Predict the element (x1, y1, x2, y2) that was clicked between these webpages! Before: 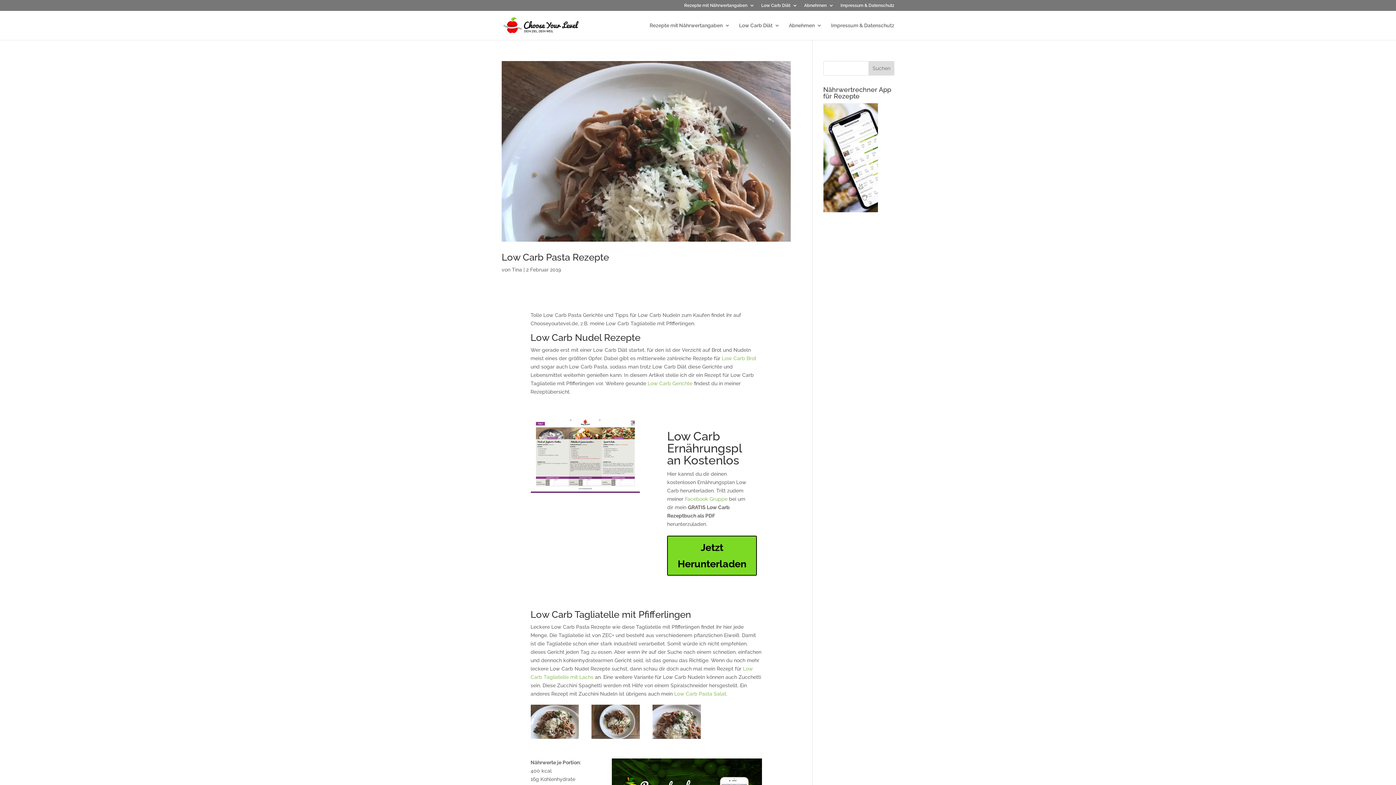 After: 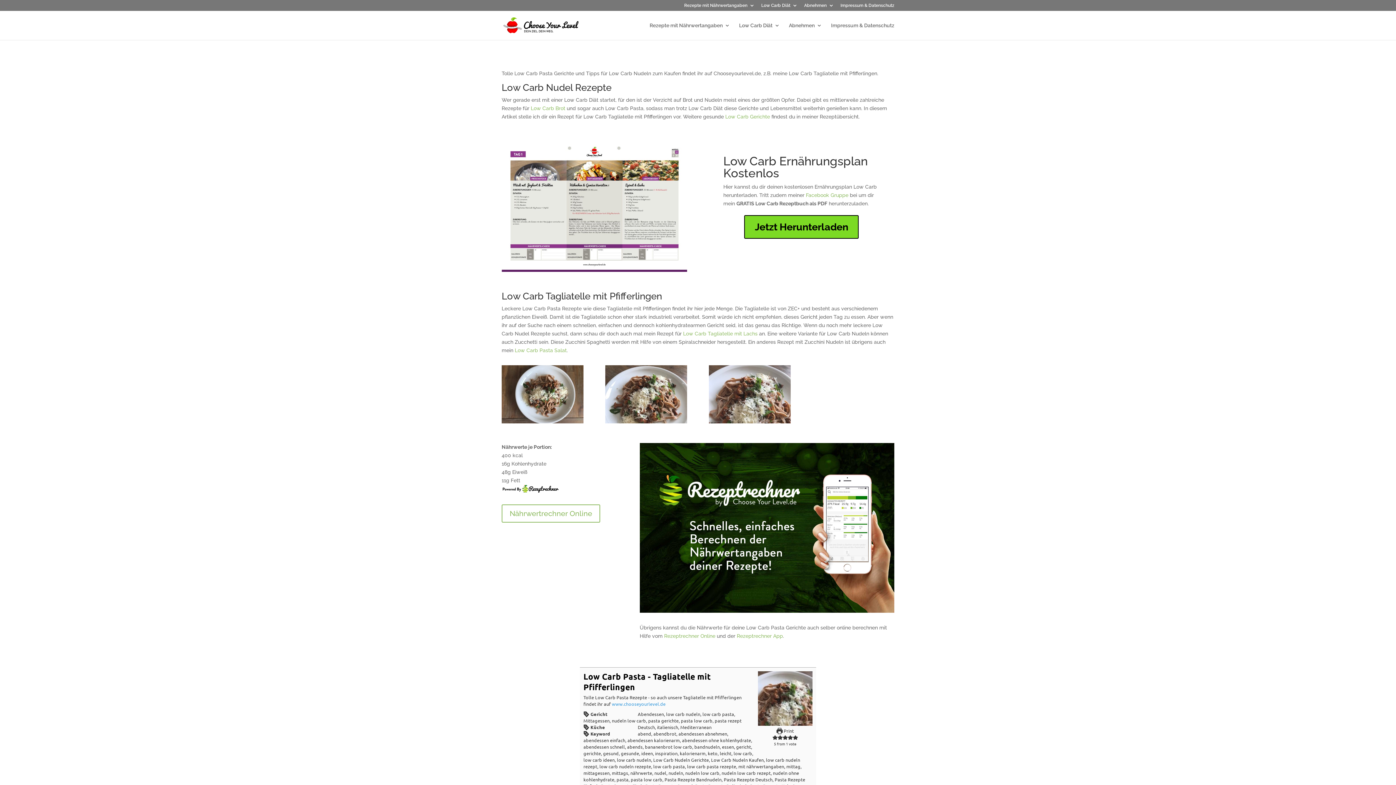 Action: bbox: (501, 61, 790, 241)